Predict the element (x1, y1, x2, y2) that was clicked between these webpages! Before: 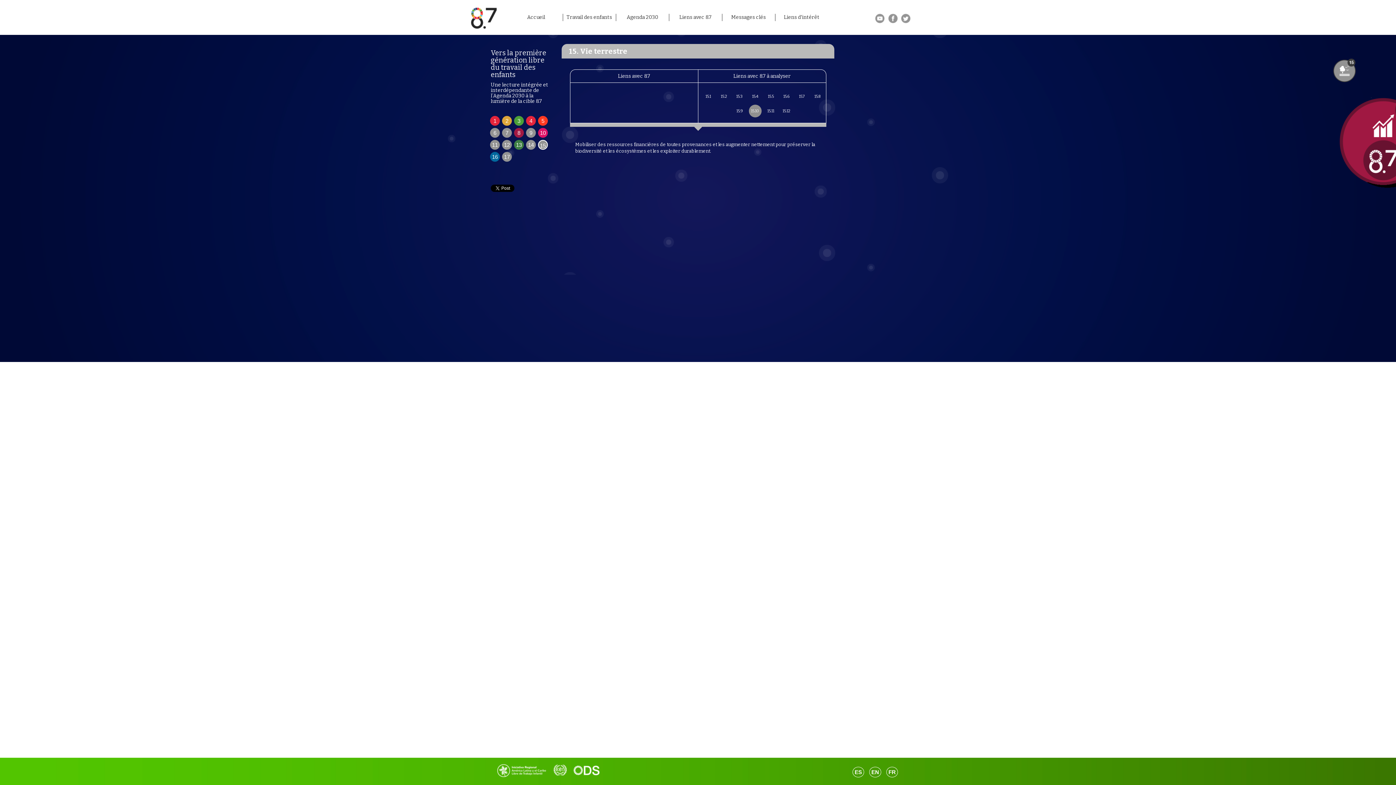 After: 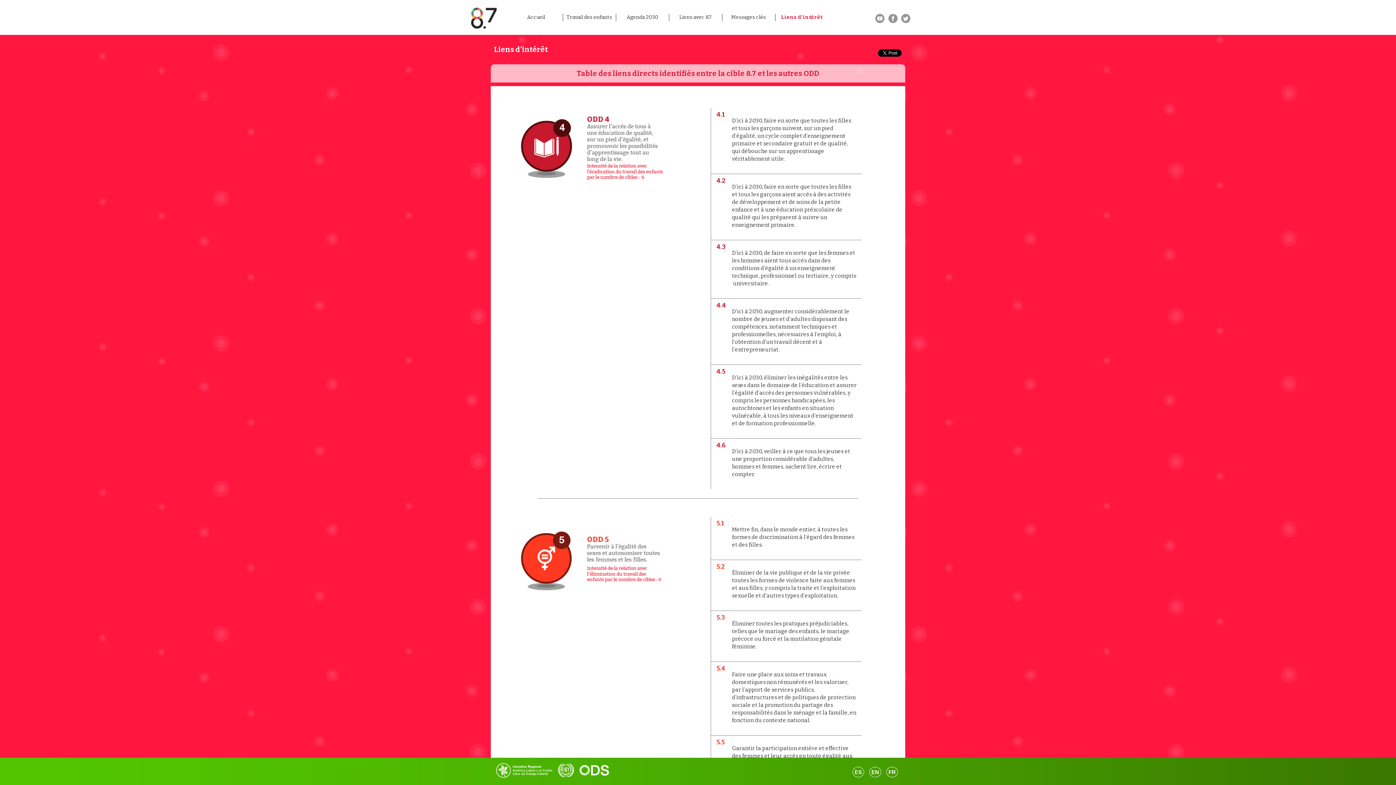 Action: label: Liens d'intérêt bbox: (782, 13, 820, 21)